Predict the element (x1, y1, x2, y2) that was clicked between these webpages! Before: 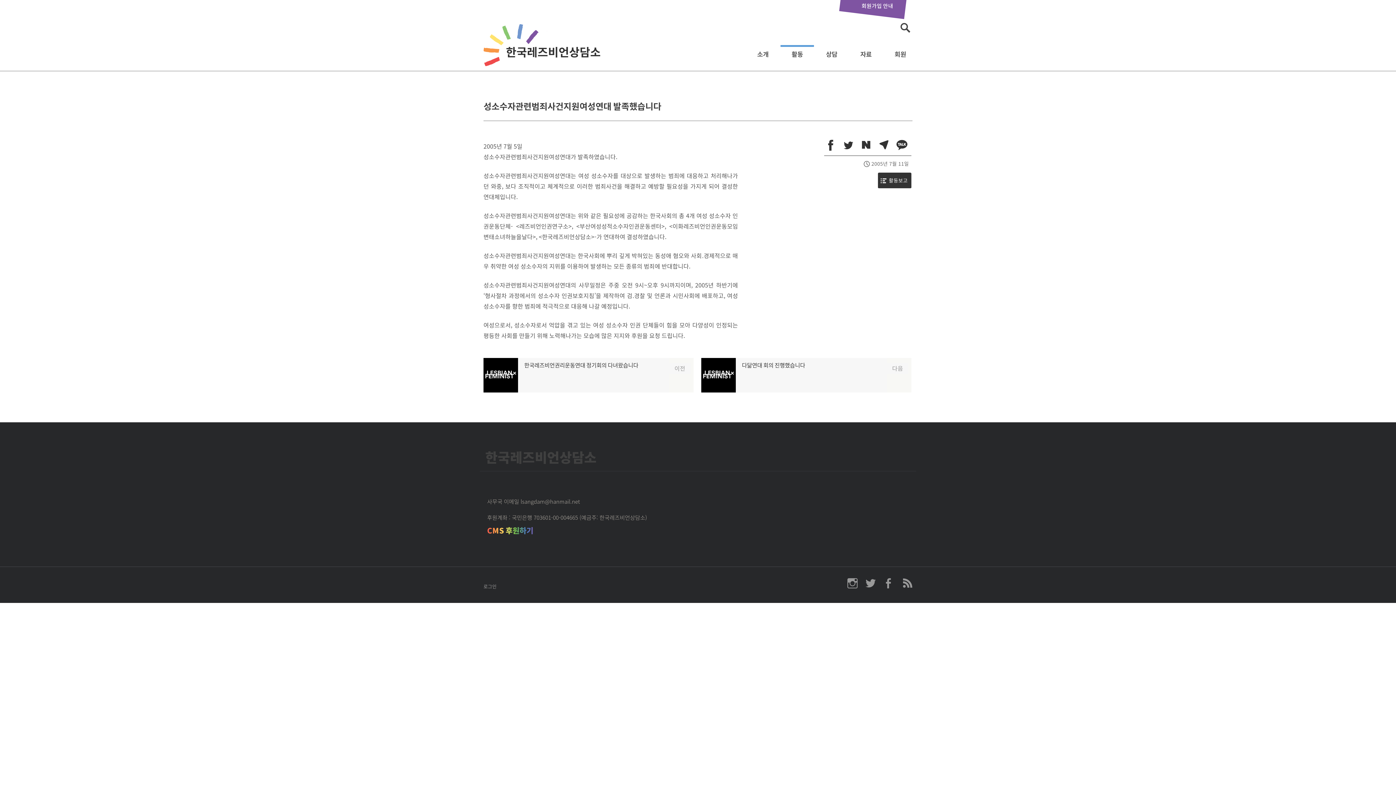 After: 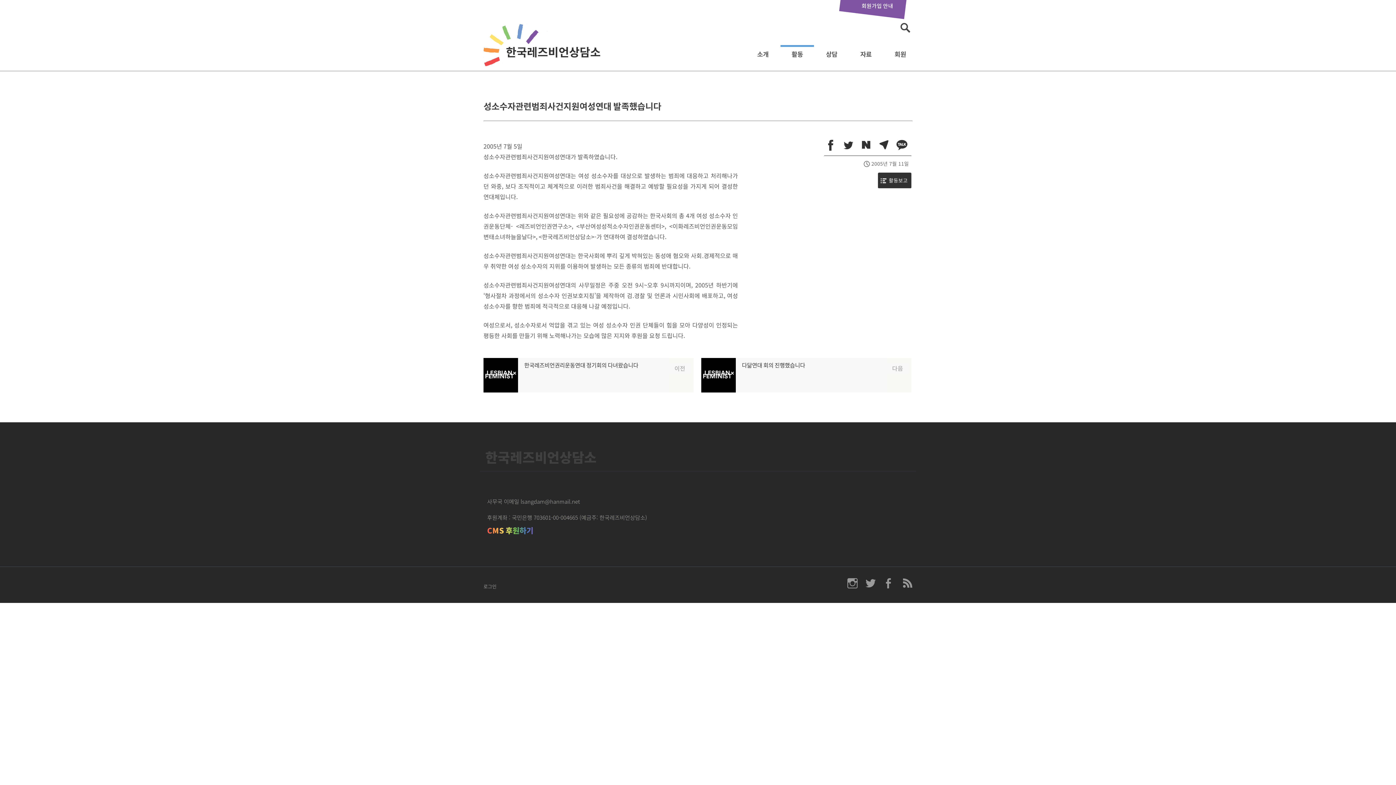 Action: bbox: (824, 155, 911, 172) label: 2005년 7월 11일